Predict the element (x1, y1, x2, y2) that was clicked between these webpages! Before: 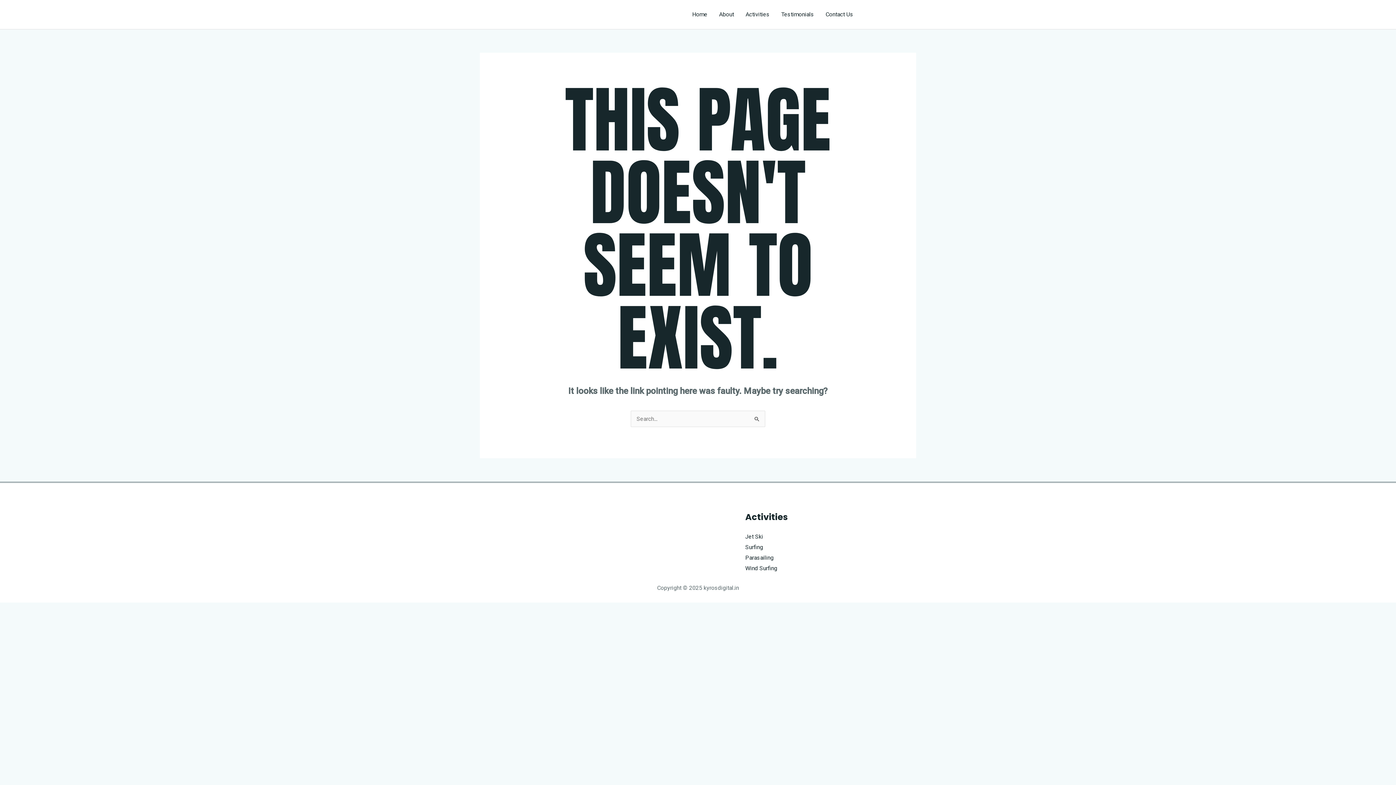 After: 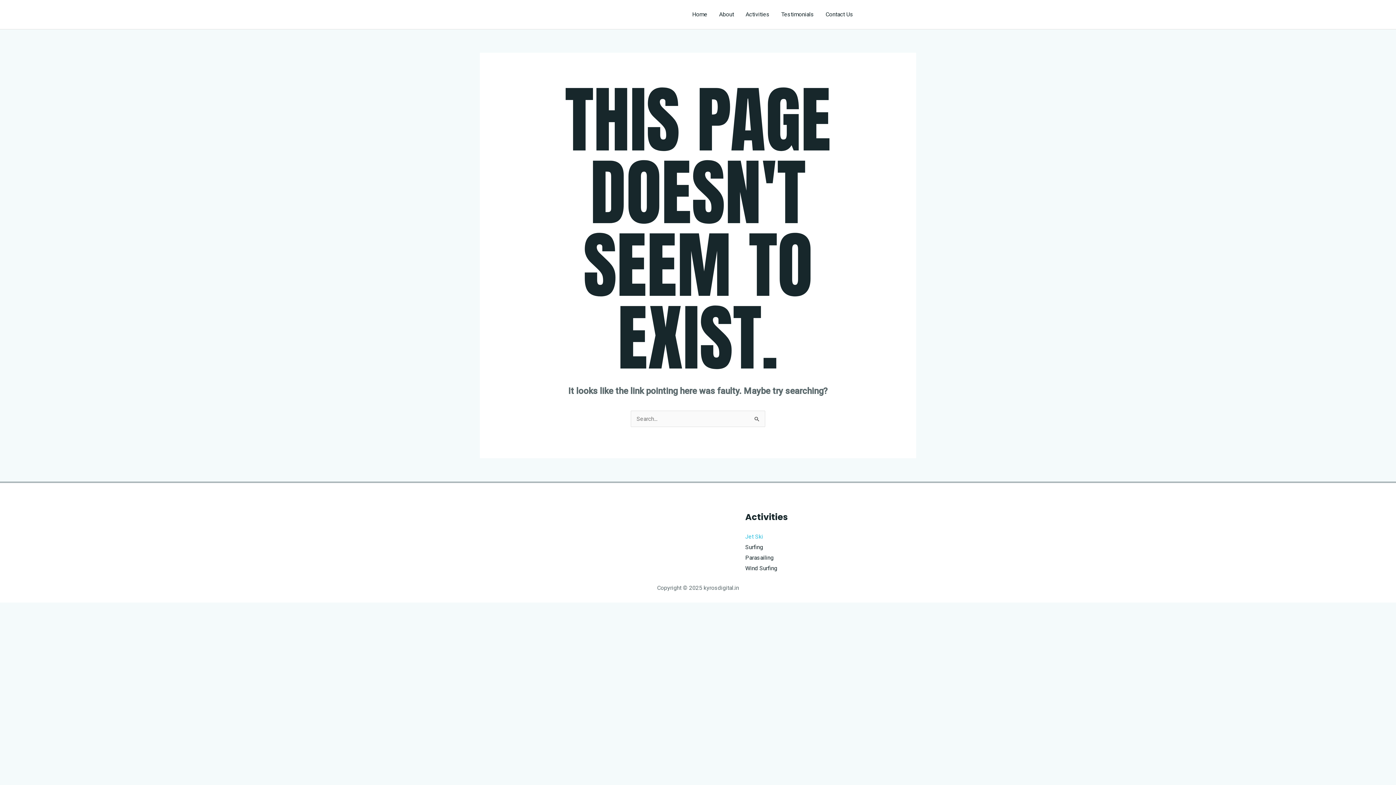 Action: bbox: (745, 533, 763, 540) label: Jet Ski